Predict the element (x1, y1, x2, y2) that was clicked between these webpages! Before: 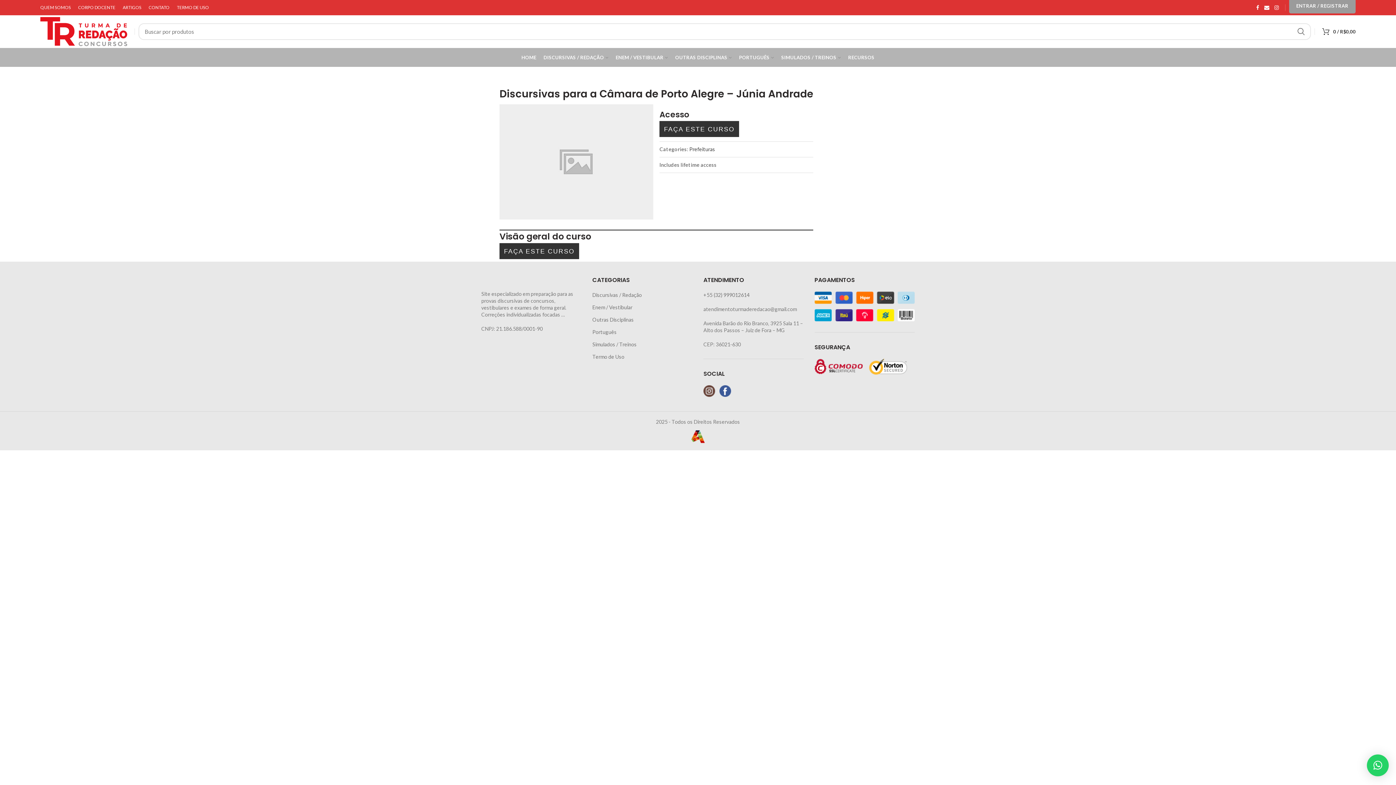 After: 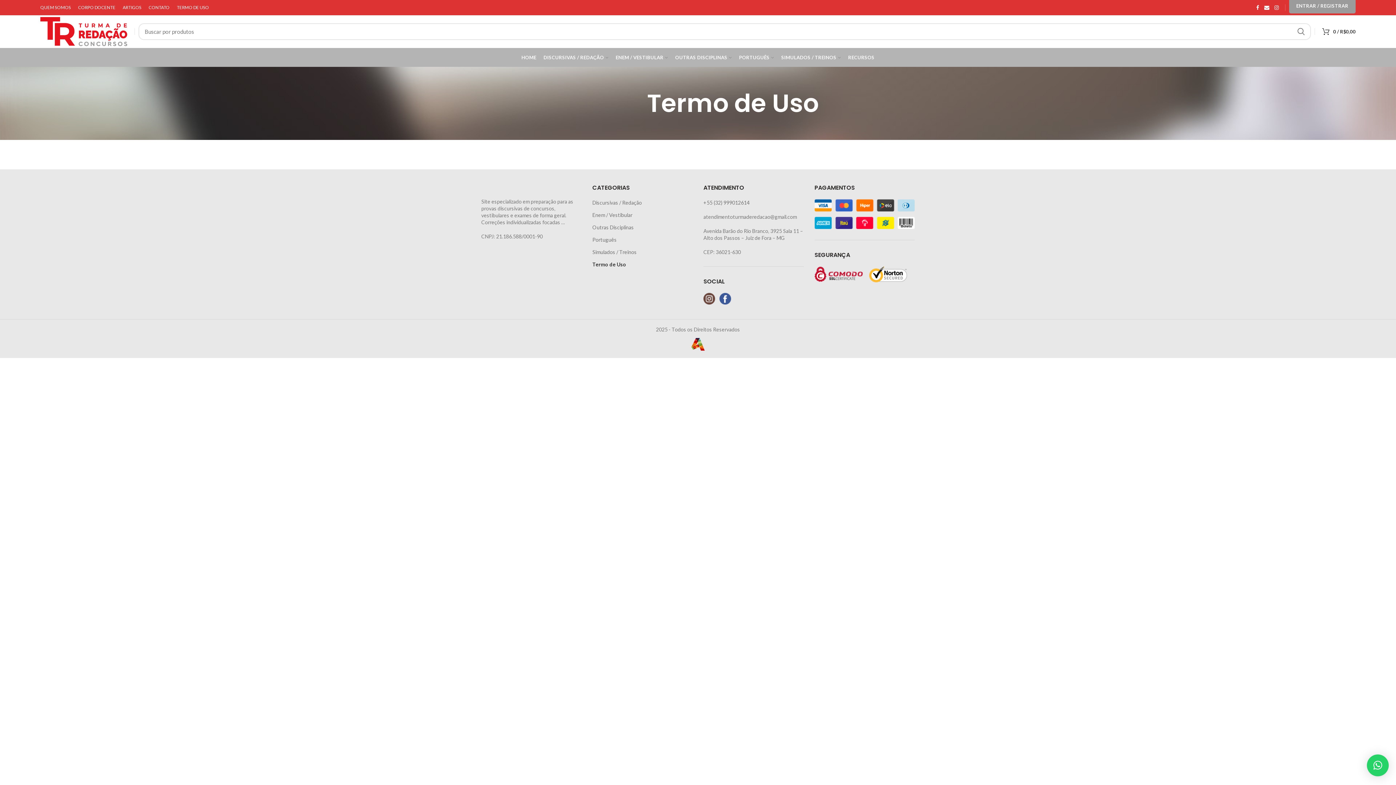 Action: label: TERMO DE USO bbox: (173, 0, 212, 15)